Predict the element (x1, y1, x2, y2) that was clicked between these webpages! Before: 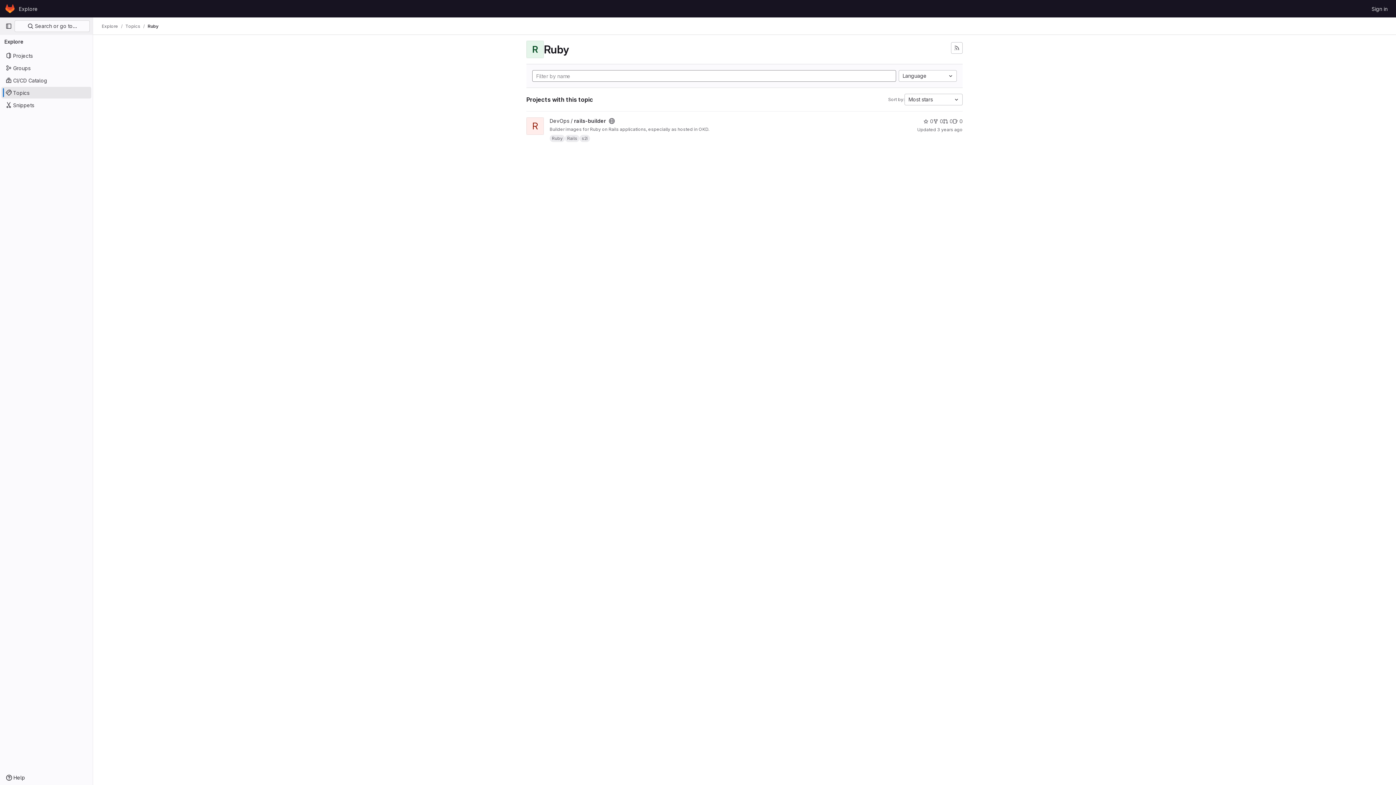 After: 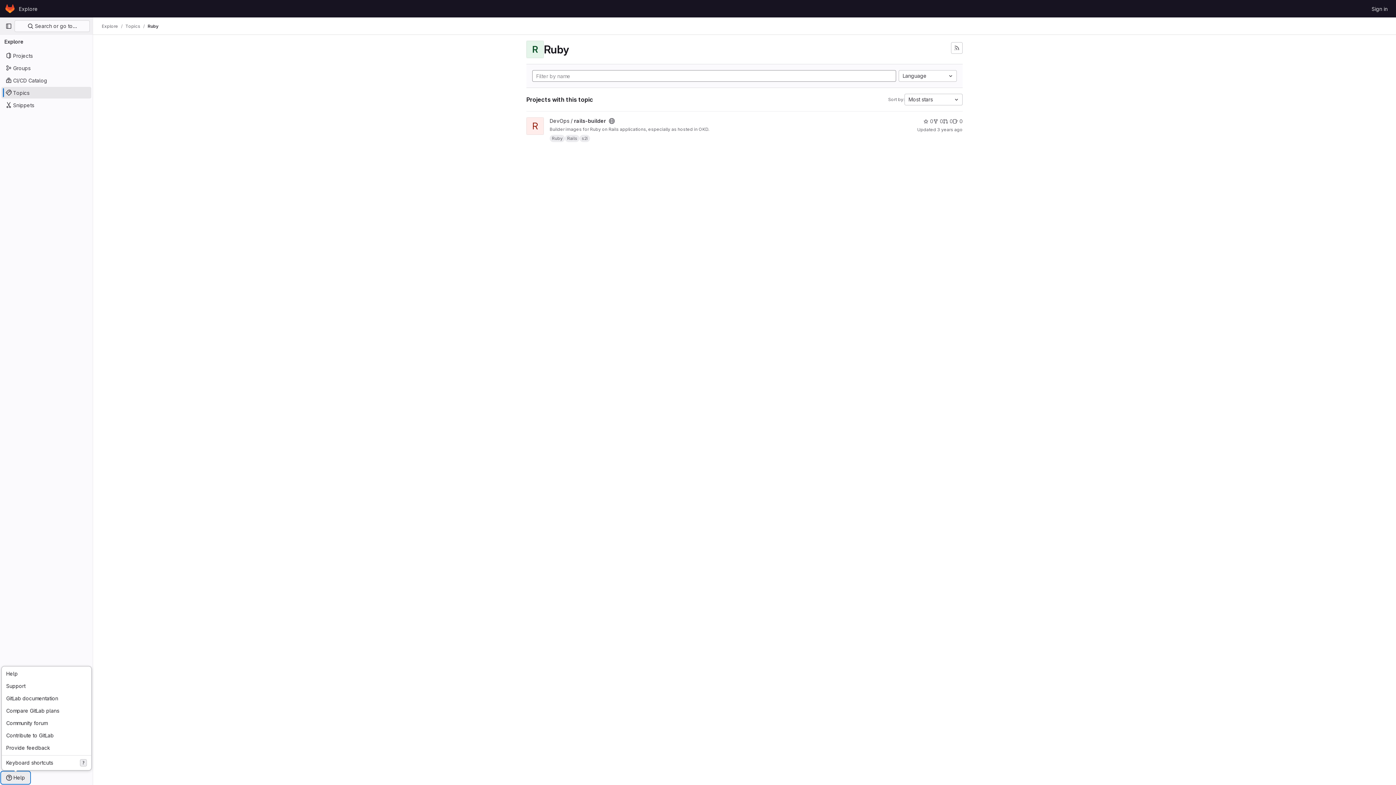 Action: bbox: (1, 772, 29, 784) label: Help